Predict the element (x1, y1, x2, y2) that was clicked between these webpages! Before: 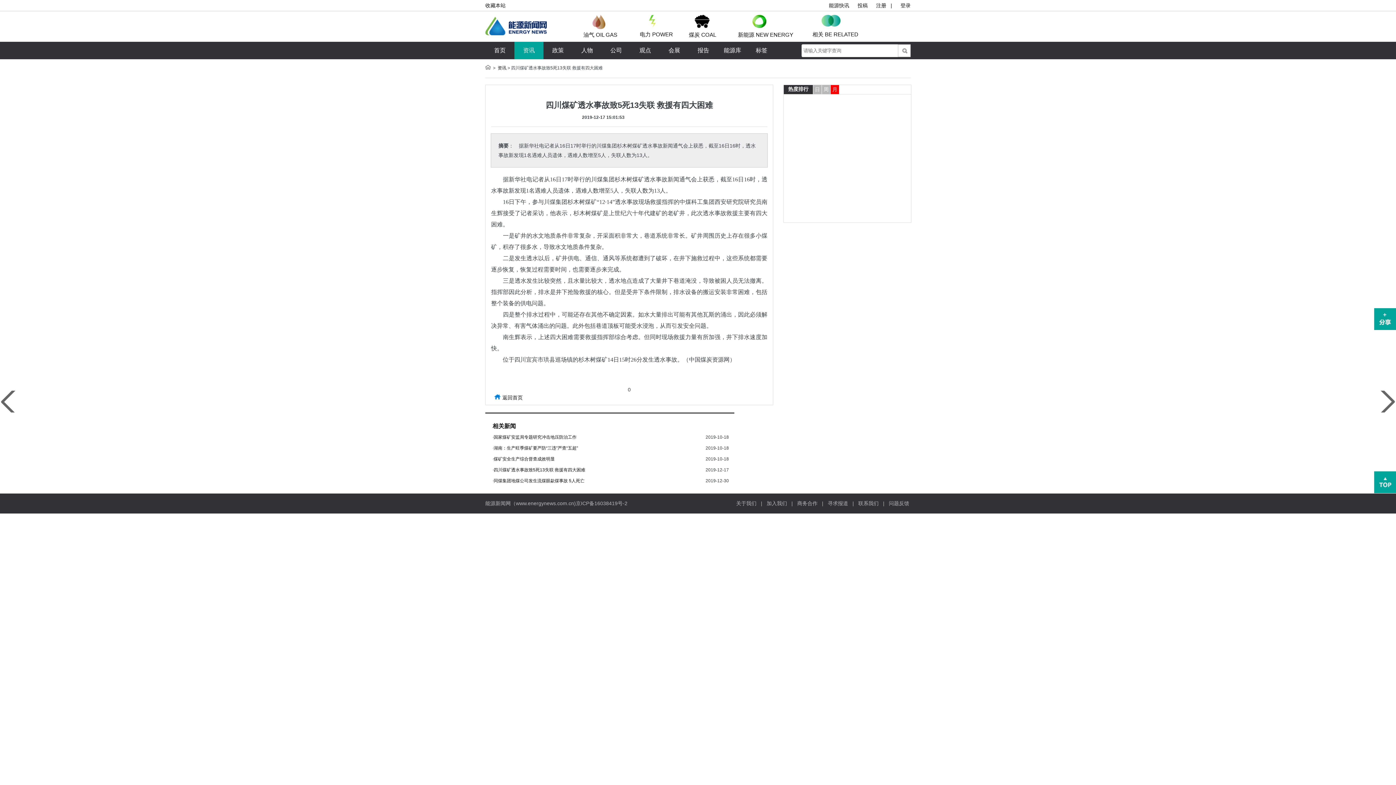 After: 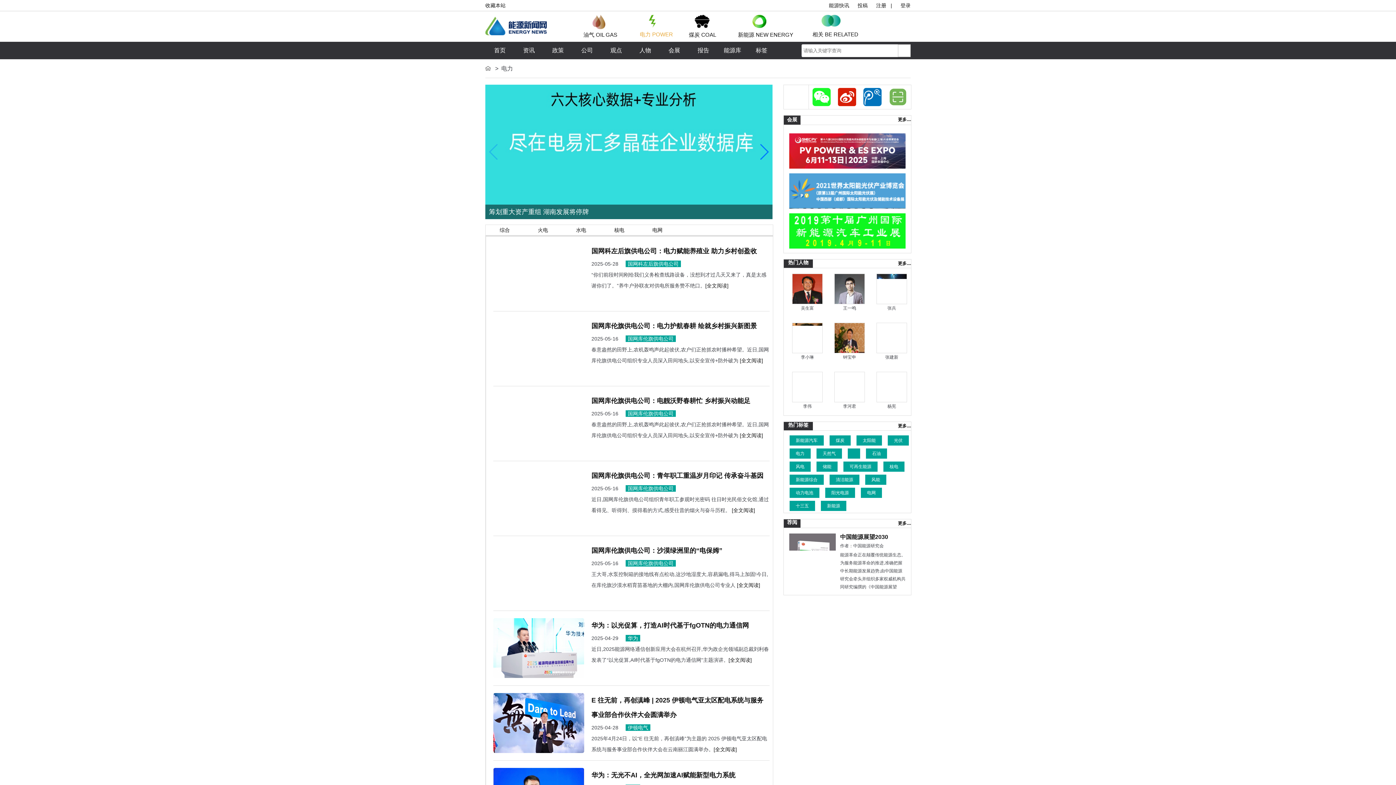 Action: bbox: (640, 31, 687, 38) label: 电力 POWER